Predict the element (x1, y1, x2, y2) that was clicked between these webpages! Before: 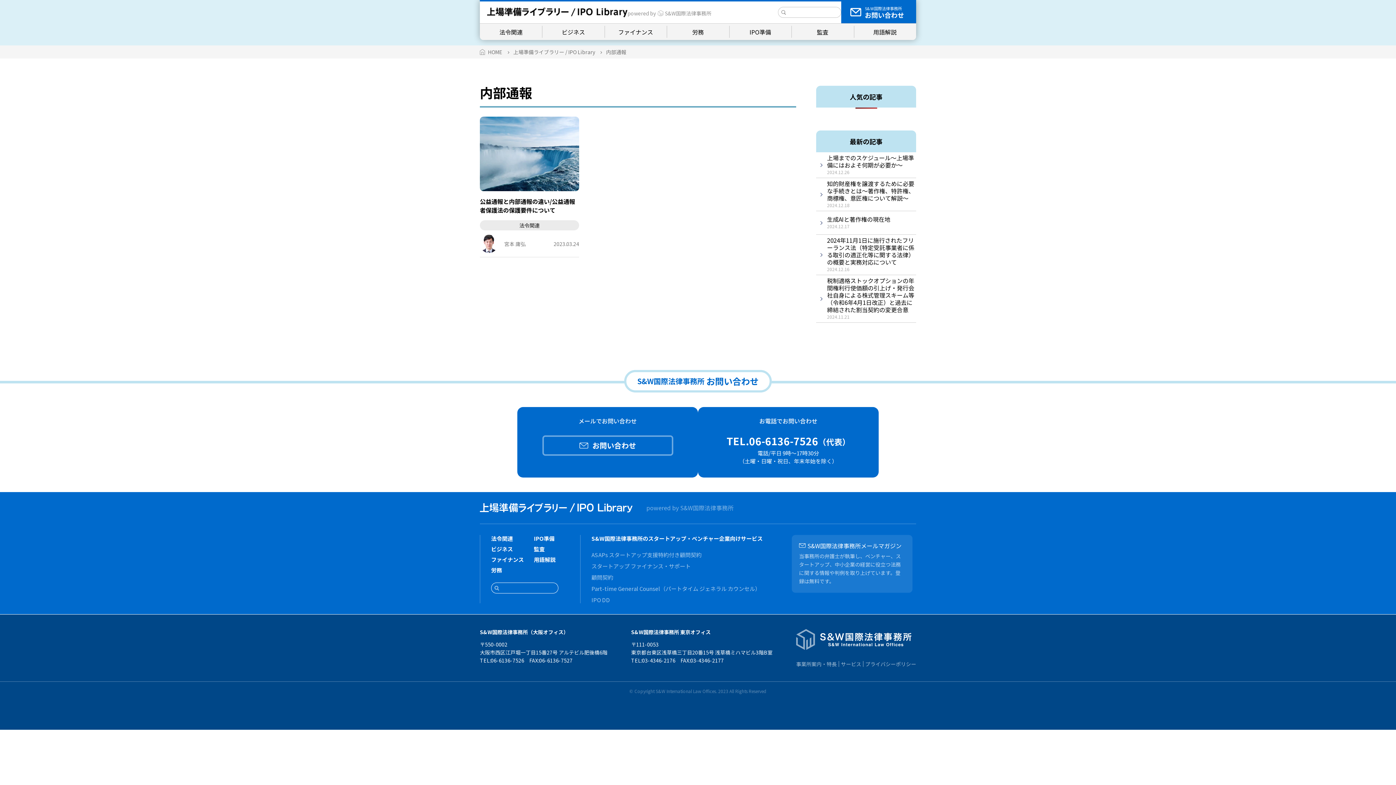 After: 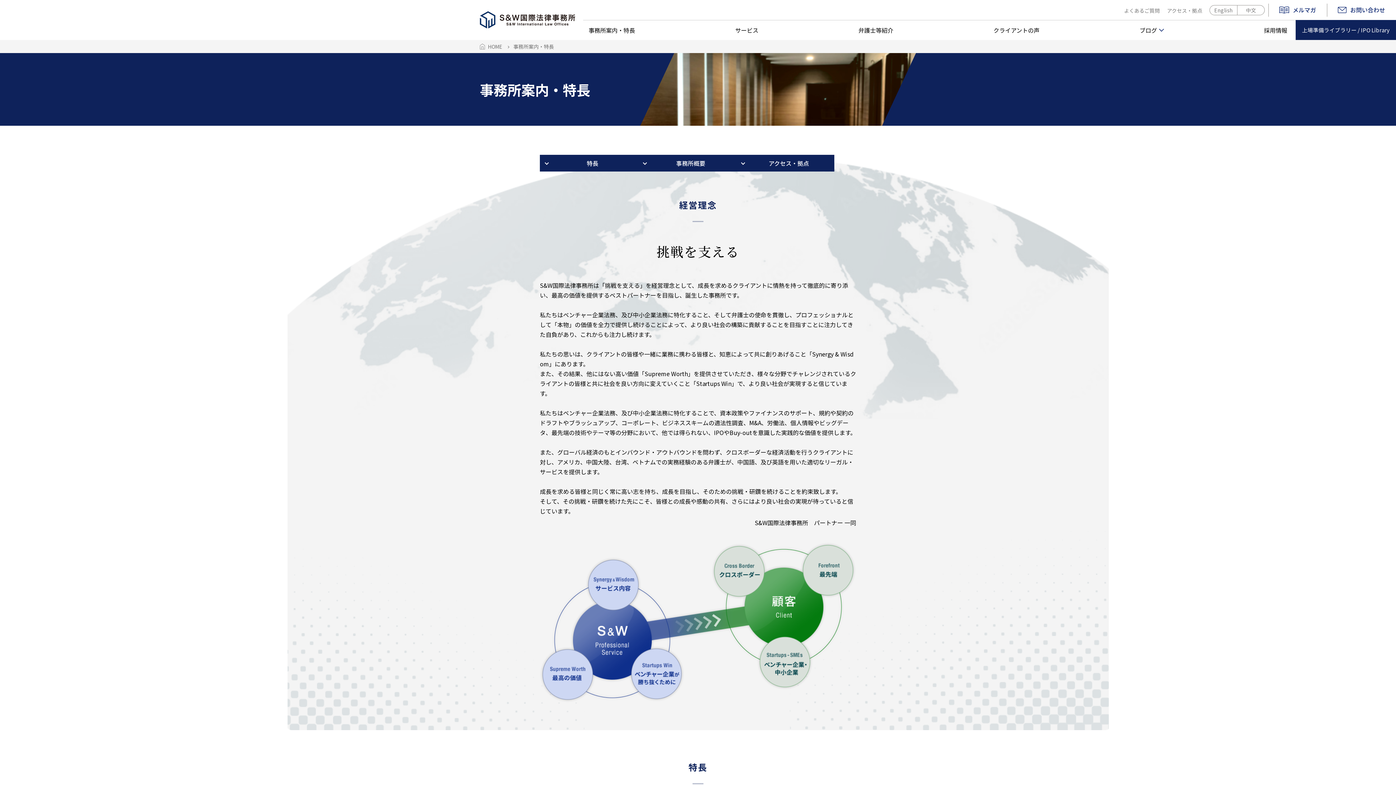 Action: label: 事業所案内・特長 bbox: (796, 661, 837, 667)